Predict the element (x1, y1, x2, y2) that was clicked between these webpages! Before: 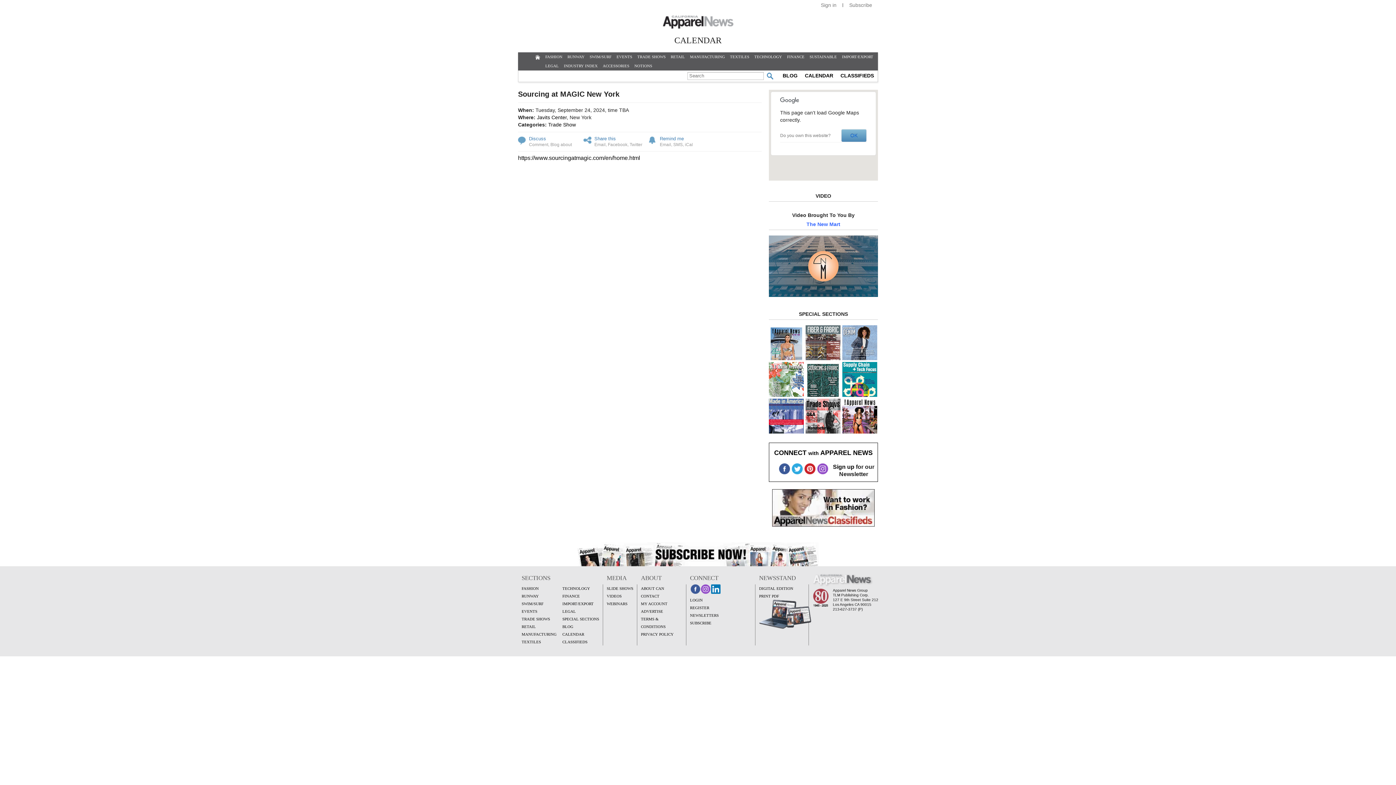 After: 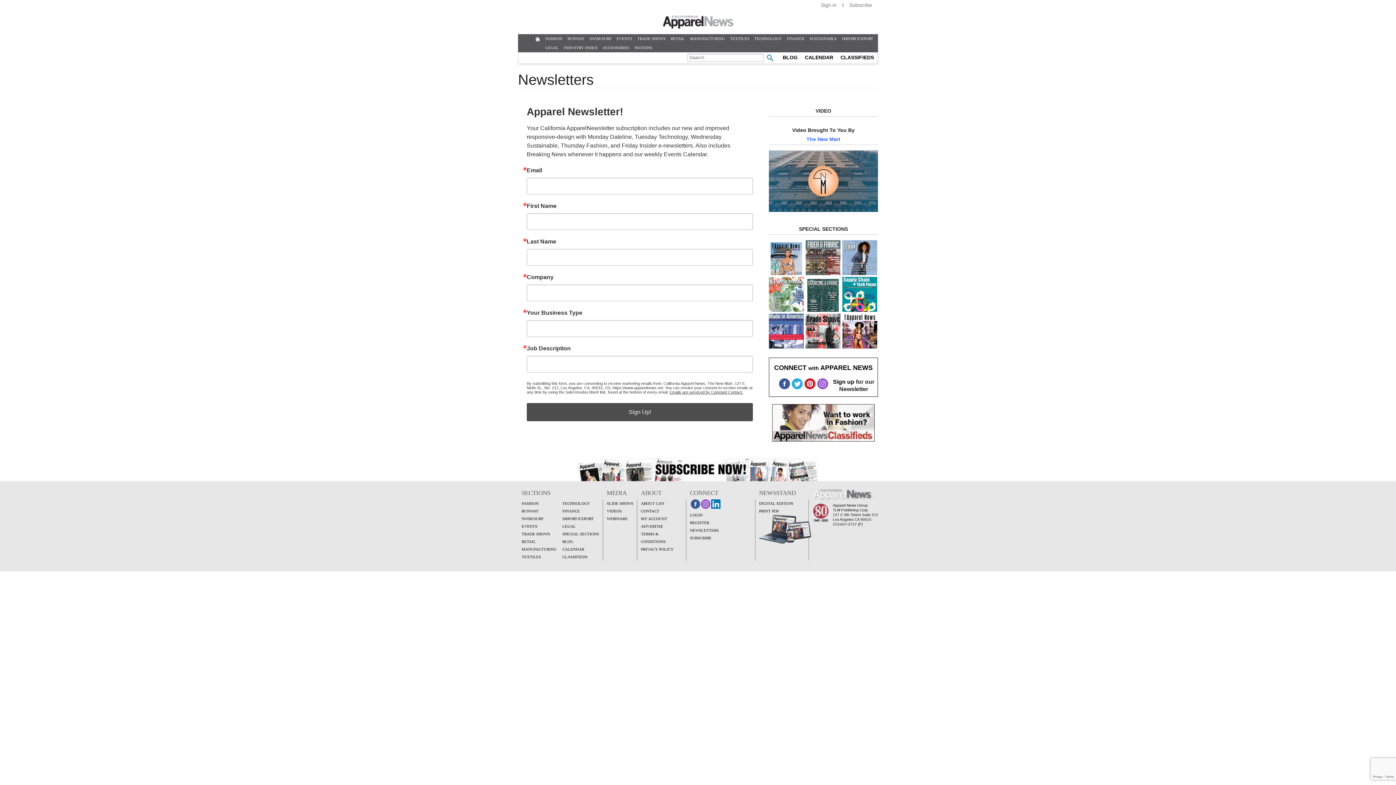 Action: label: Sign up bbox: (833, 464, 854, 470)